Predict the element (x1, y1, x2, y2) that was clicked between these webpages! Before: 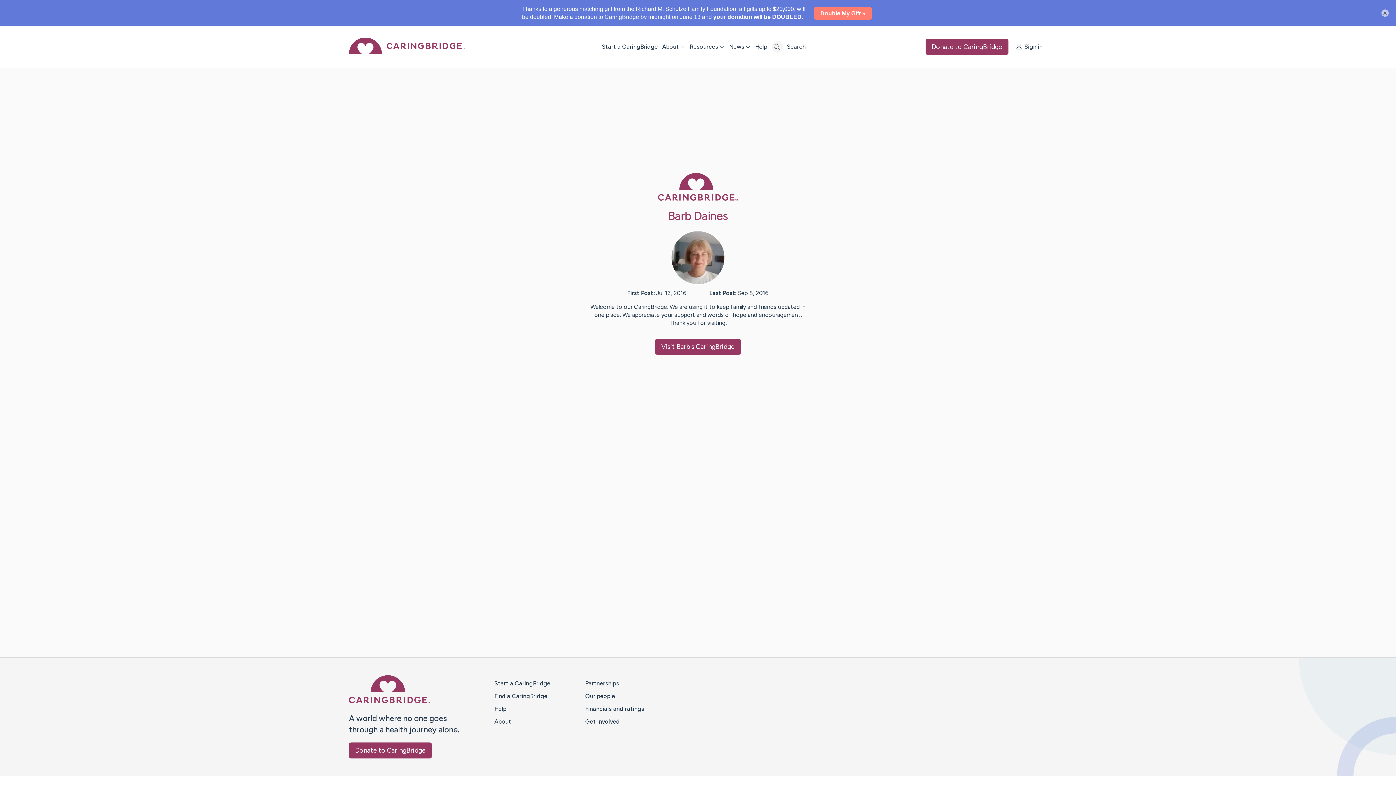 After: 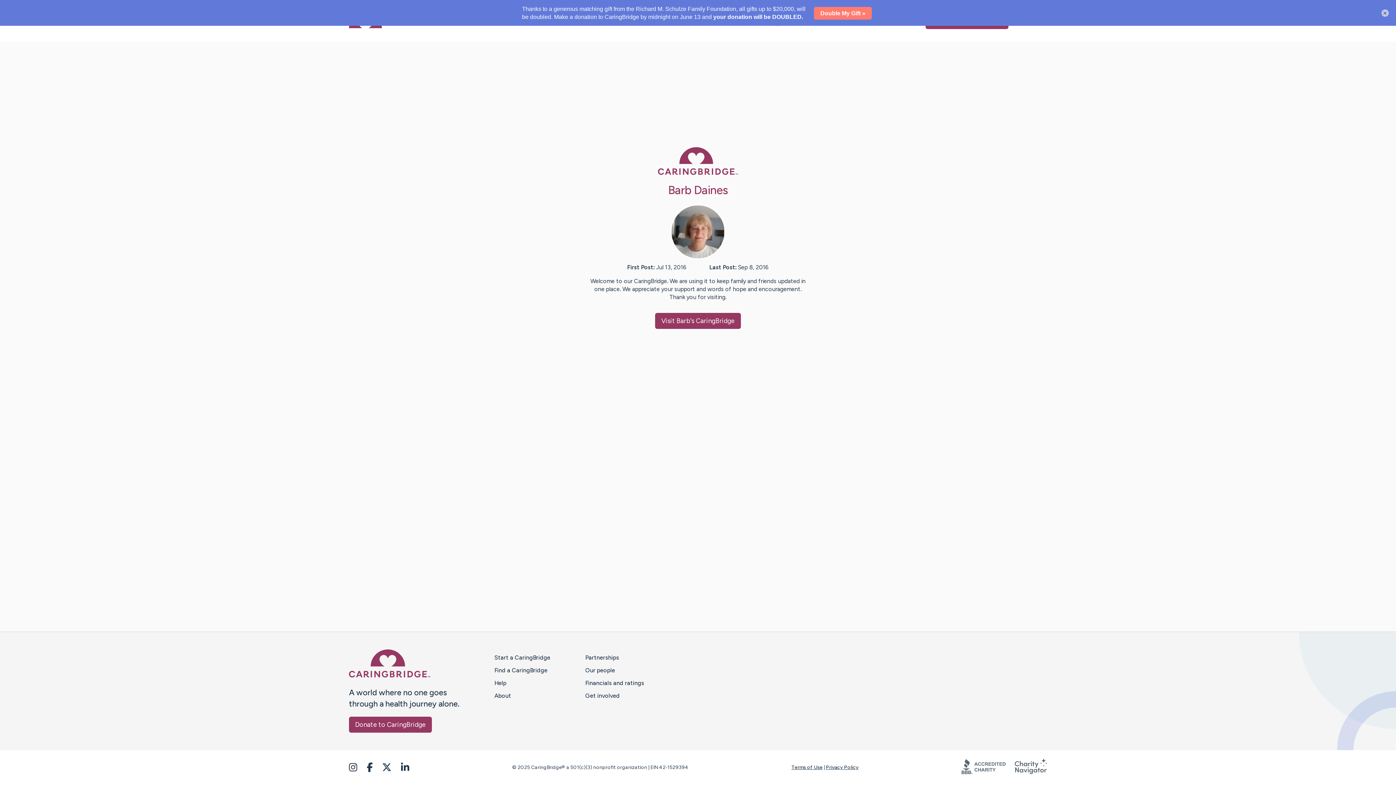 Action: bbox: (349, 762, 366, 773) label: Go to Caring Bridge’s Instagram feed